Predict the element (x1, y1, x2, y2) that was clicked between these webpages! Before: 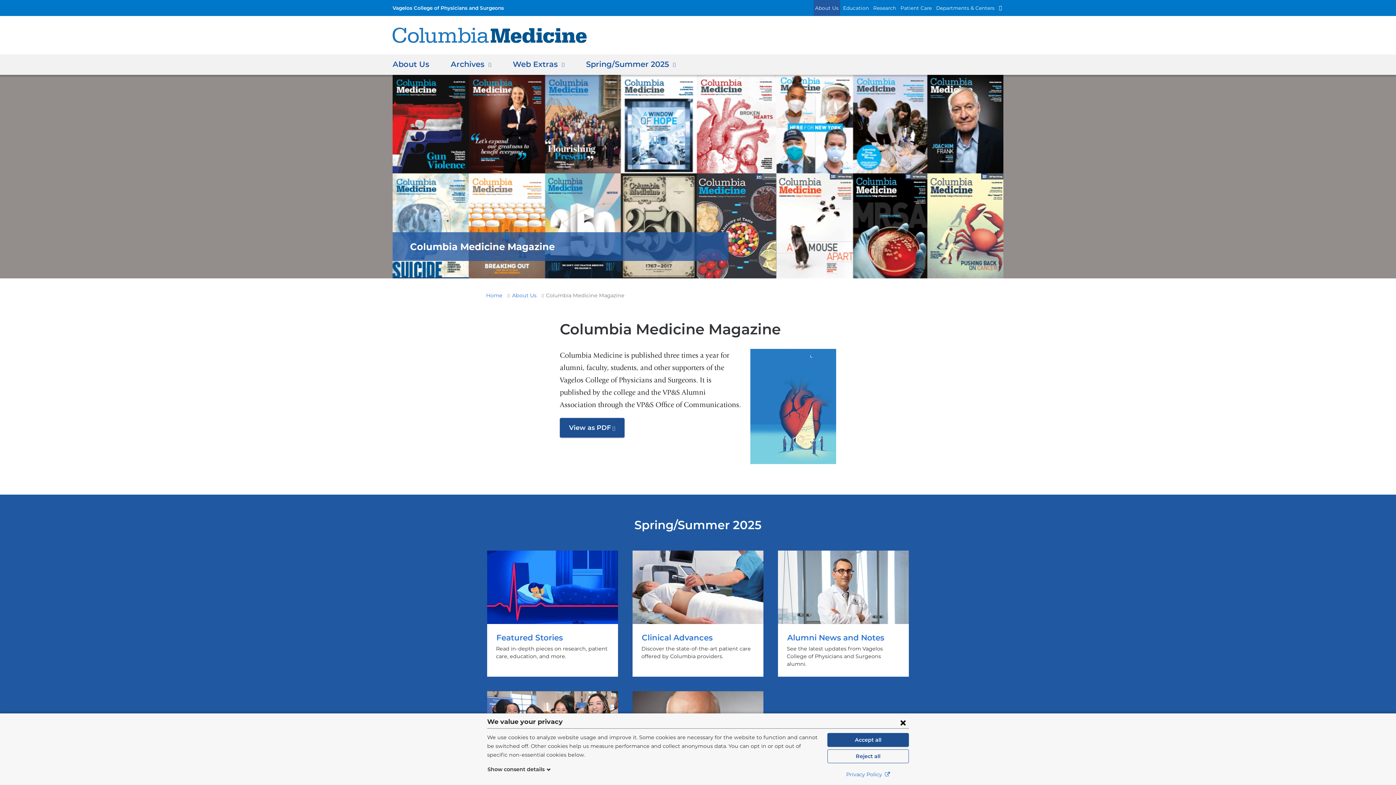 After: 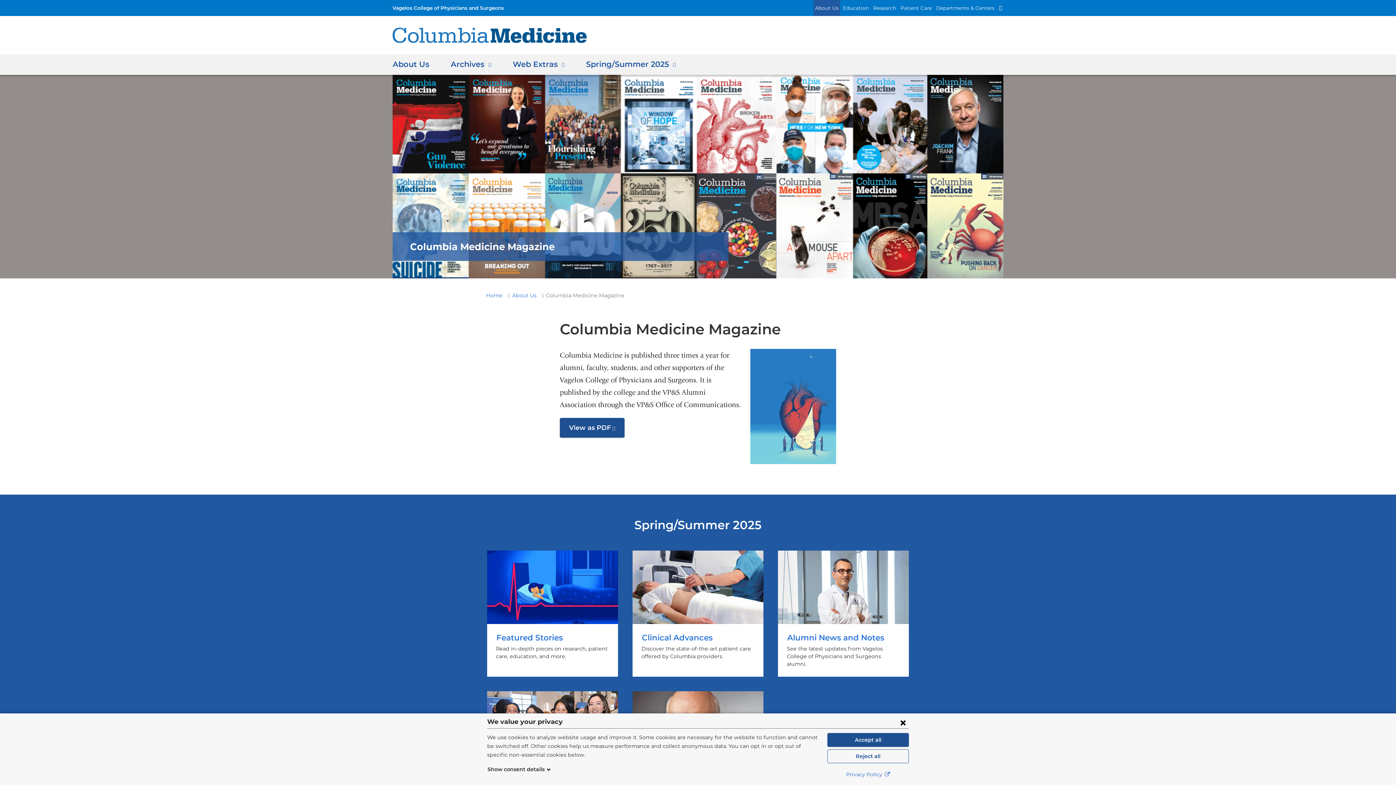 Action: bbox: (392, 27, 586, 42)